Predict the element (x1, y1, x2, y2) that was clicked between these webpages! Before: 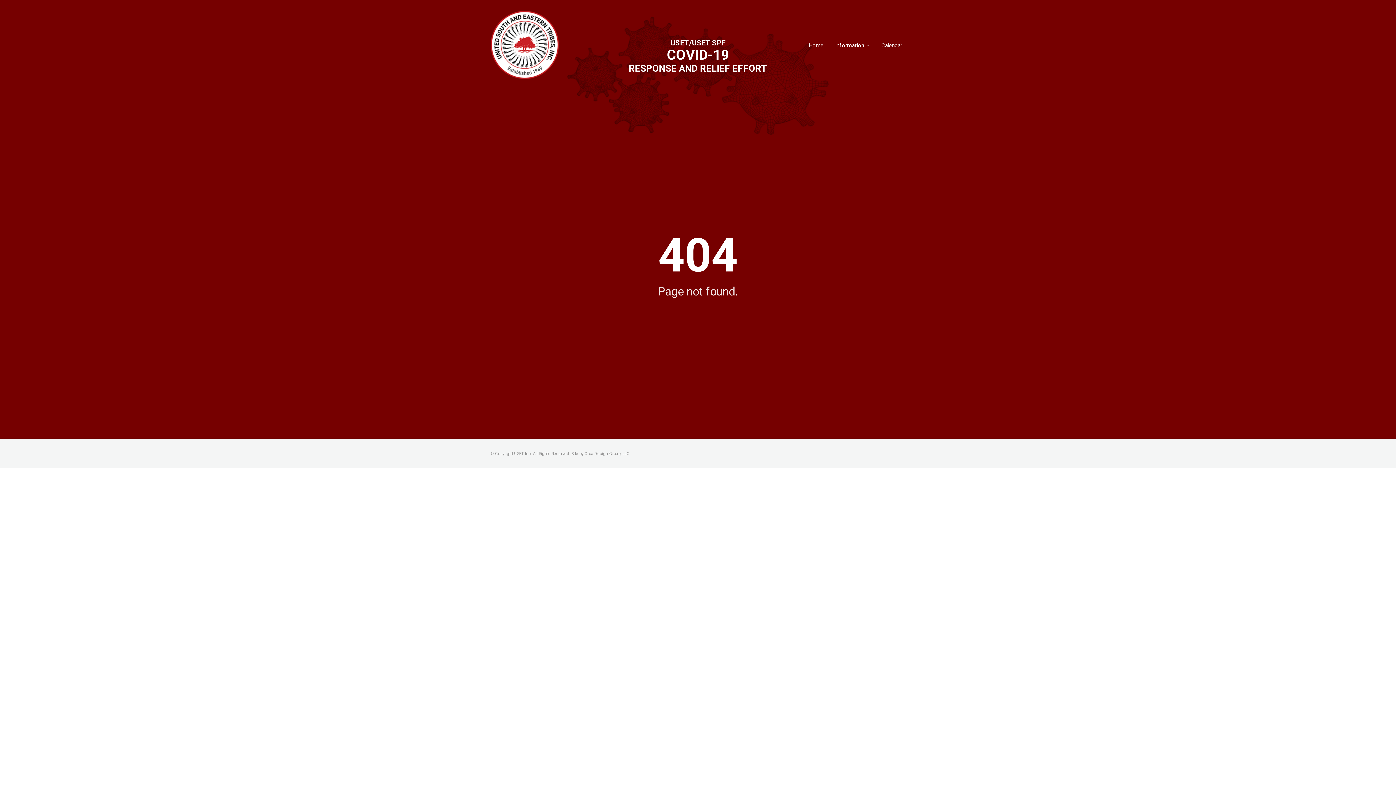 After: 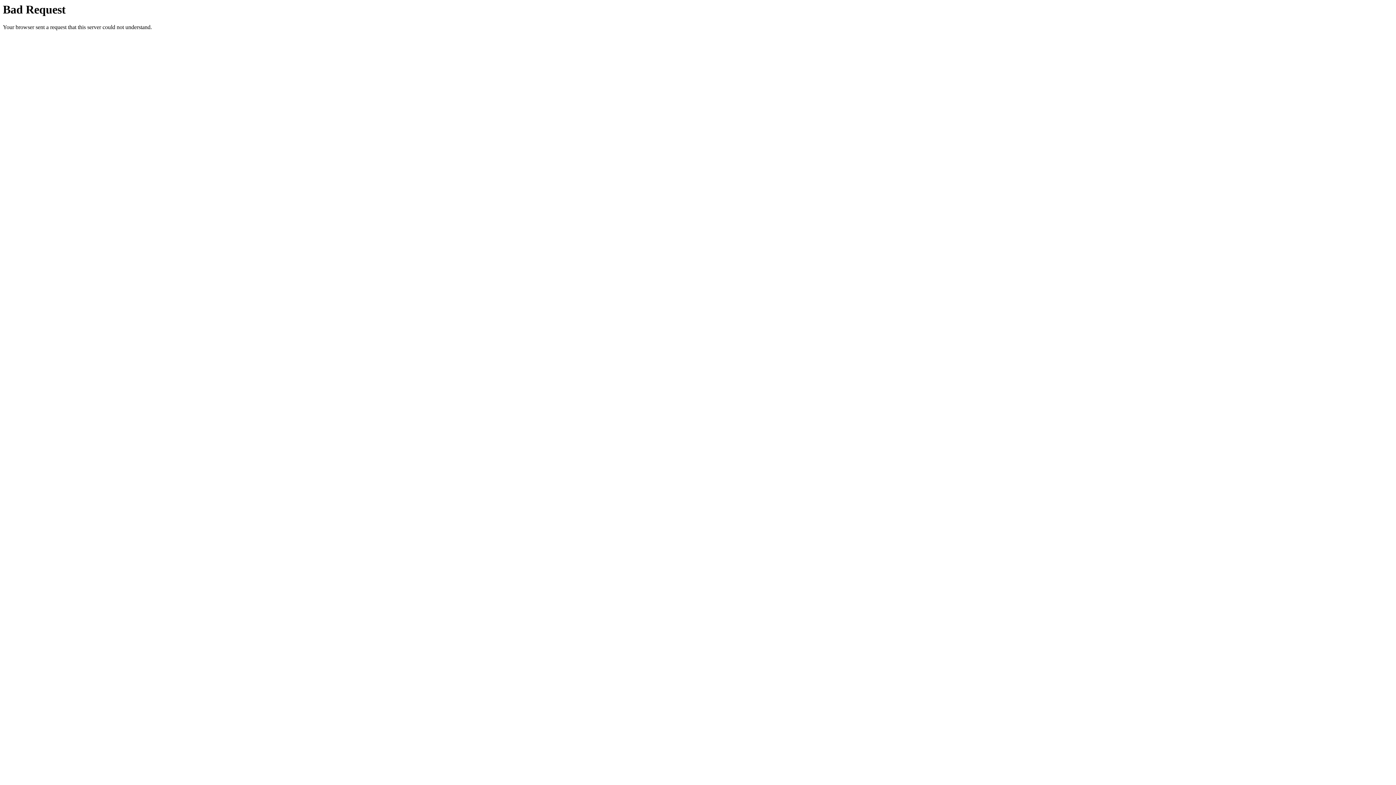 Action: bbox: (584, 451, 629, 456) label: Orca Design Group, LLC